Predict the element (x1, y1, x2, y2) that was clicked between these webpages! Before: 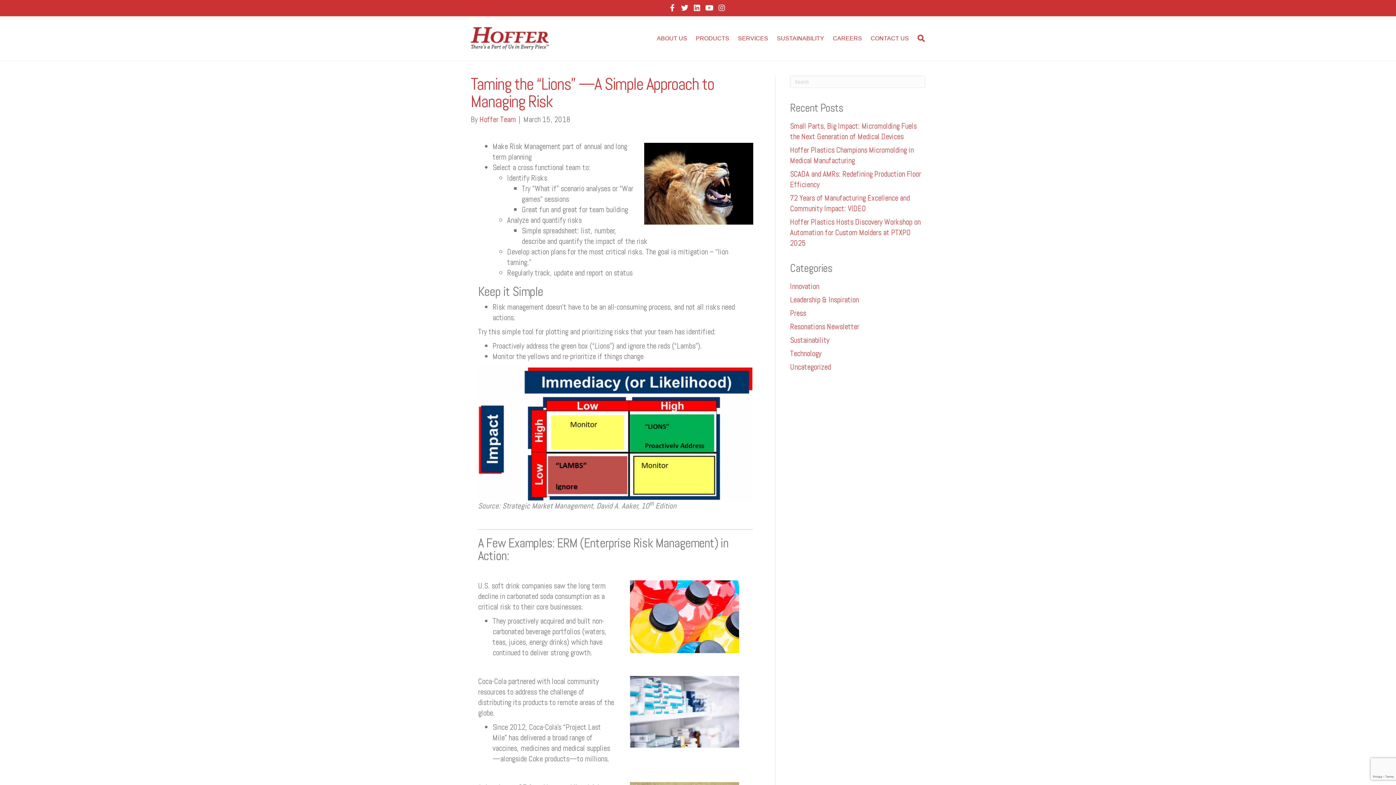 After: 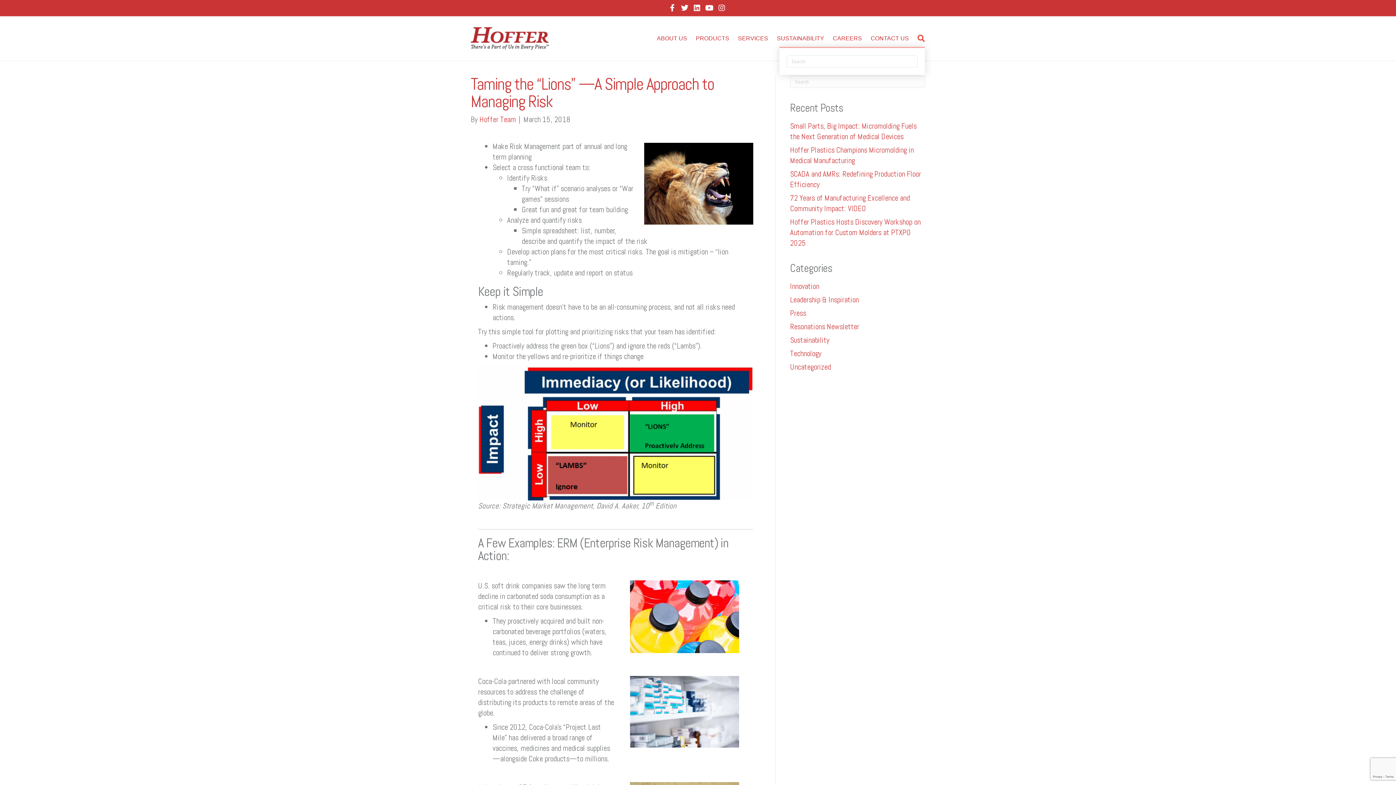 Action: label: Search bbox: (913, 30, 925, 46)